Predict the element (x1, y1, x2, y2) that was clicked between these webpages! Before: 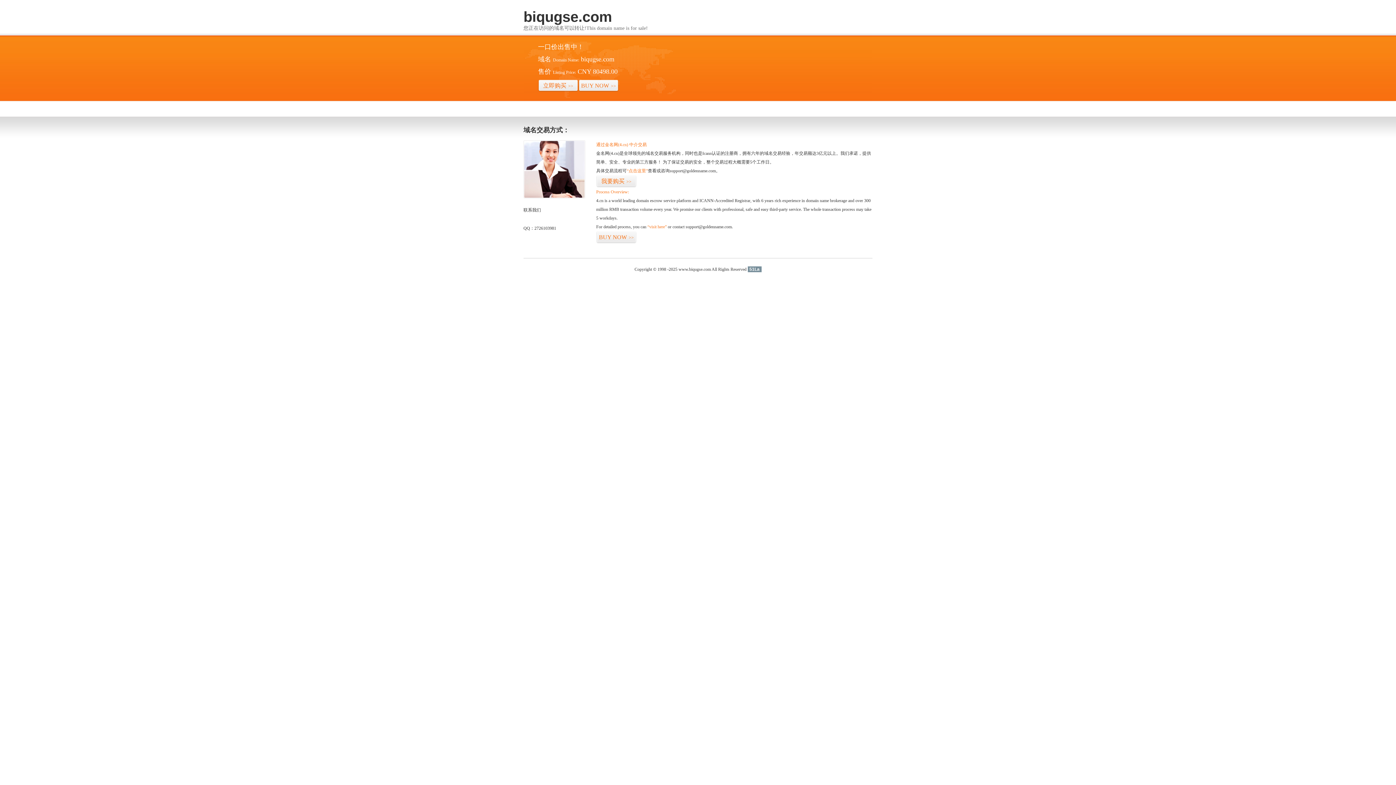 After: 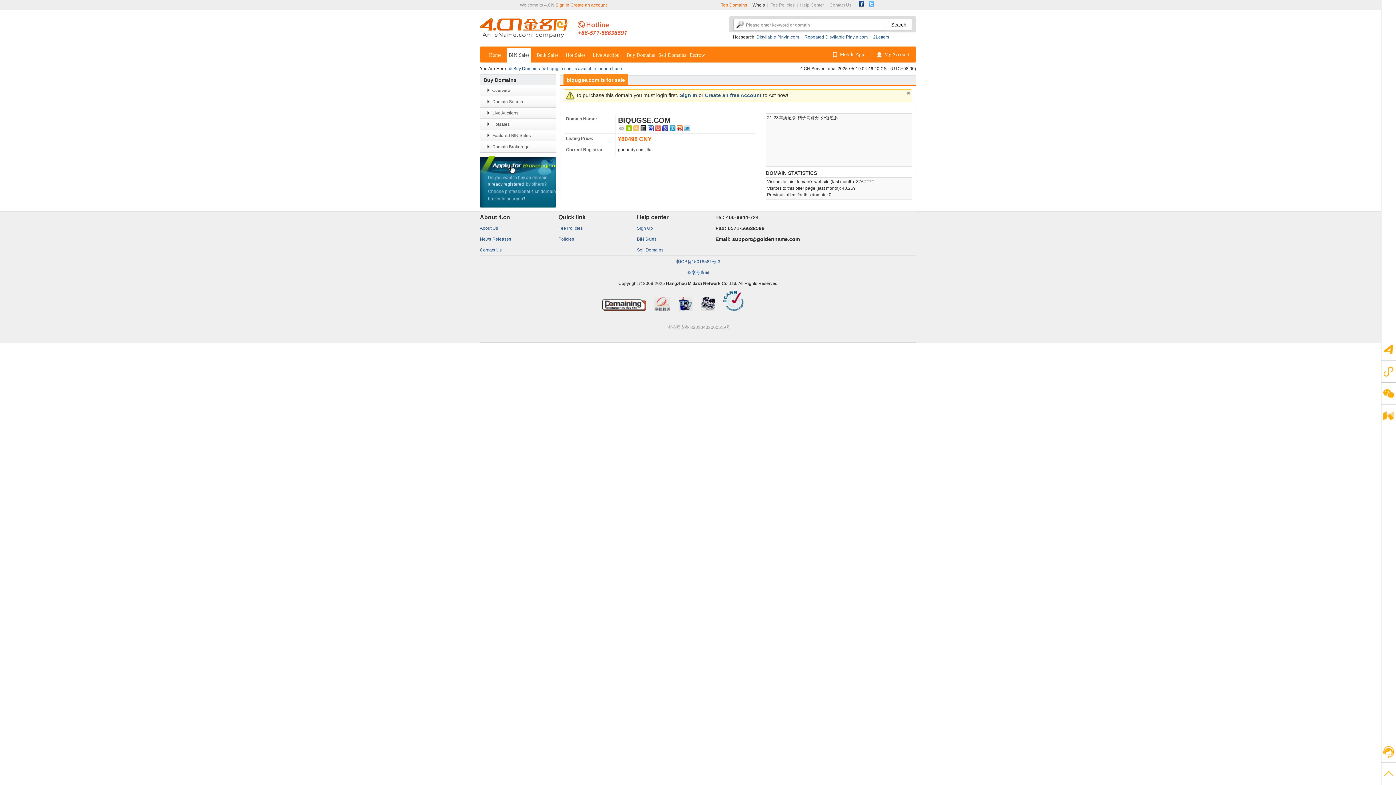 Action: label: “visit here” bbox: (647, 224, 666, 229)